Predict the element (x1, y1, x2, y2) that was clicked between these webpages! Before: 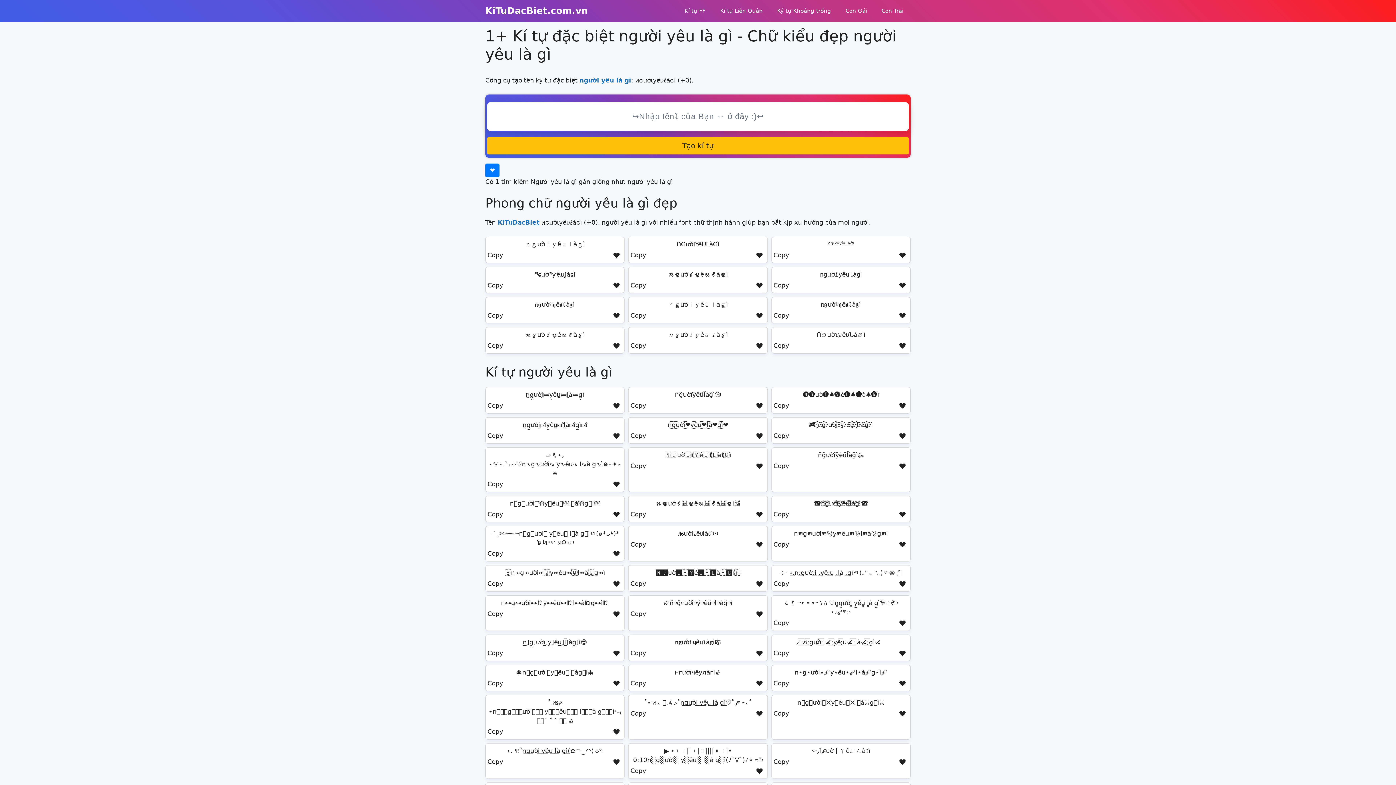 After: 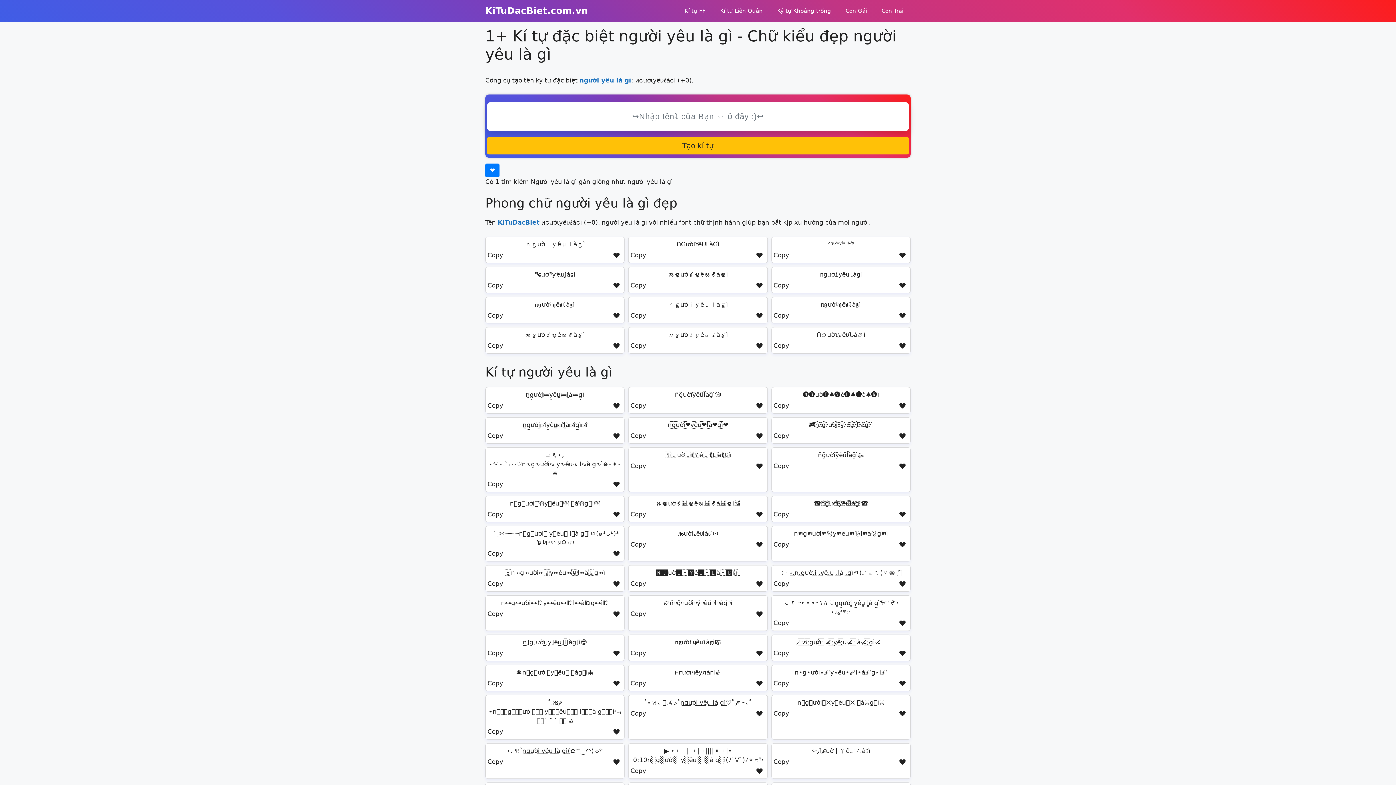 Action: label: người yêu là gì bbox: (579, 76, 631, 84)